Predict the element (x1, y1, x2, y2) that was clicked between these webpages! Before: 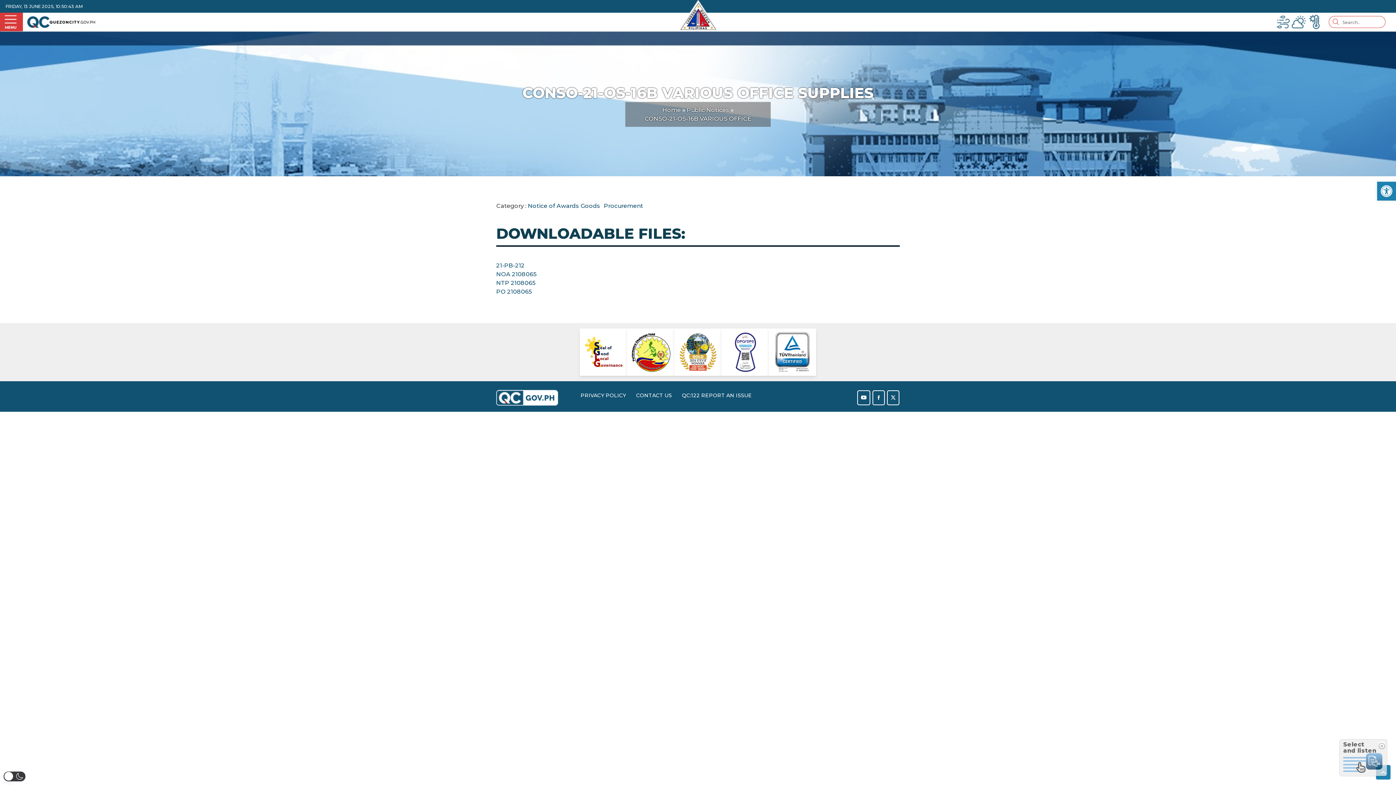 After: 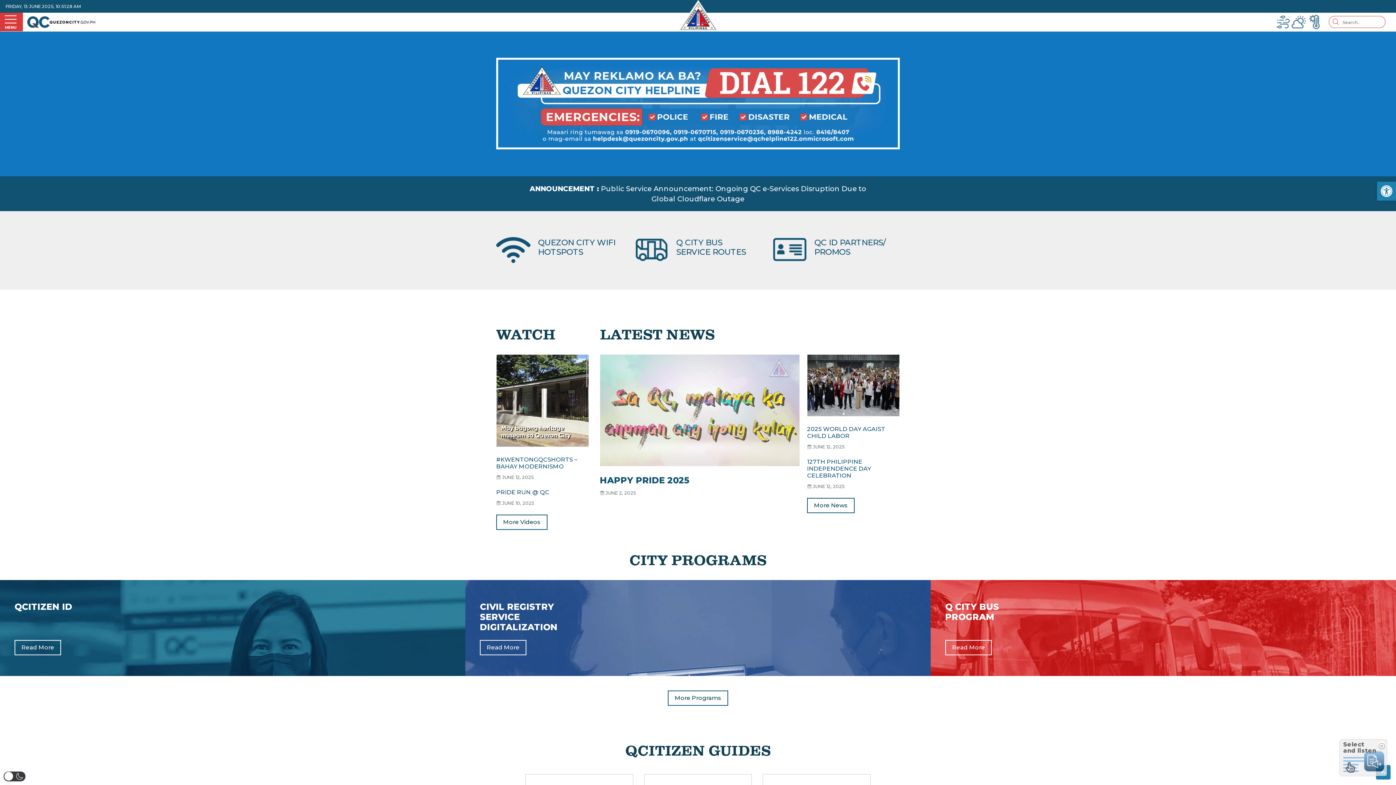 Action: bbox: (528, 202, 600, 209) label: Notice of Awards Goods